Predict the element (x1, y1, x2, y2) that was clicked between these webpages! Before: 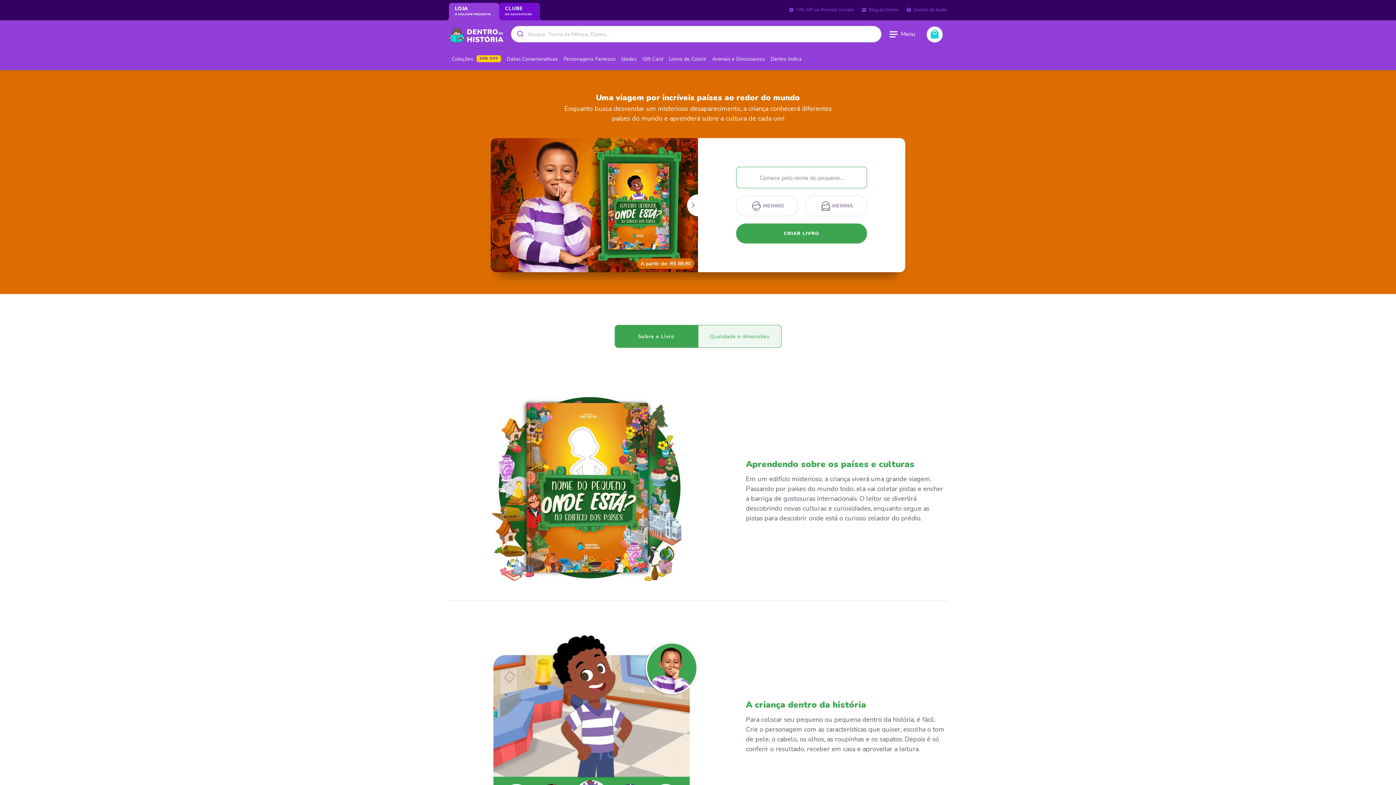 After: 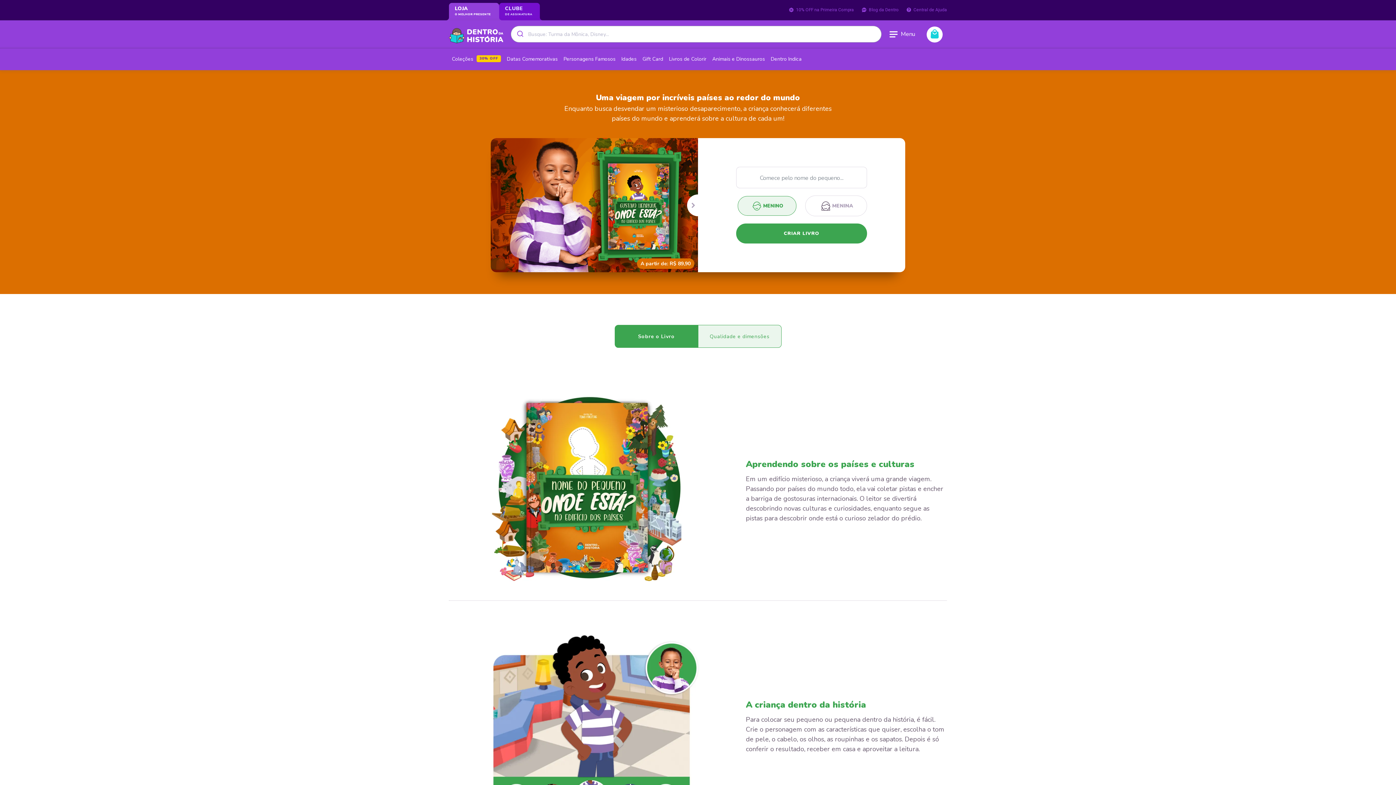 Action: bbox: (736, 195, 798, 216) label: MENINO